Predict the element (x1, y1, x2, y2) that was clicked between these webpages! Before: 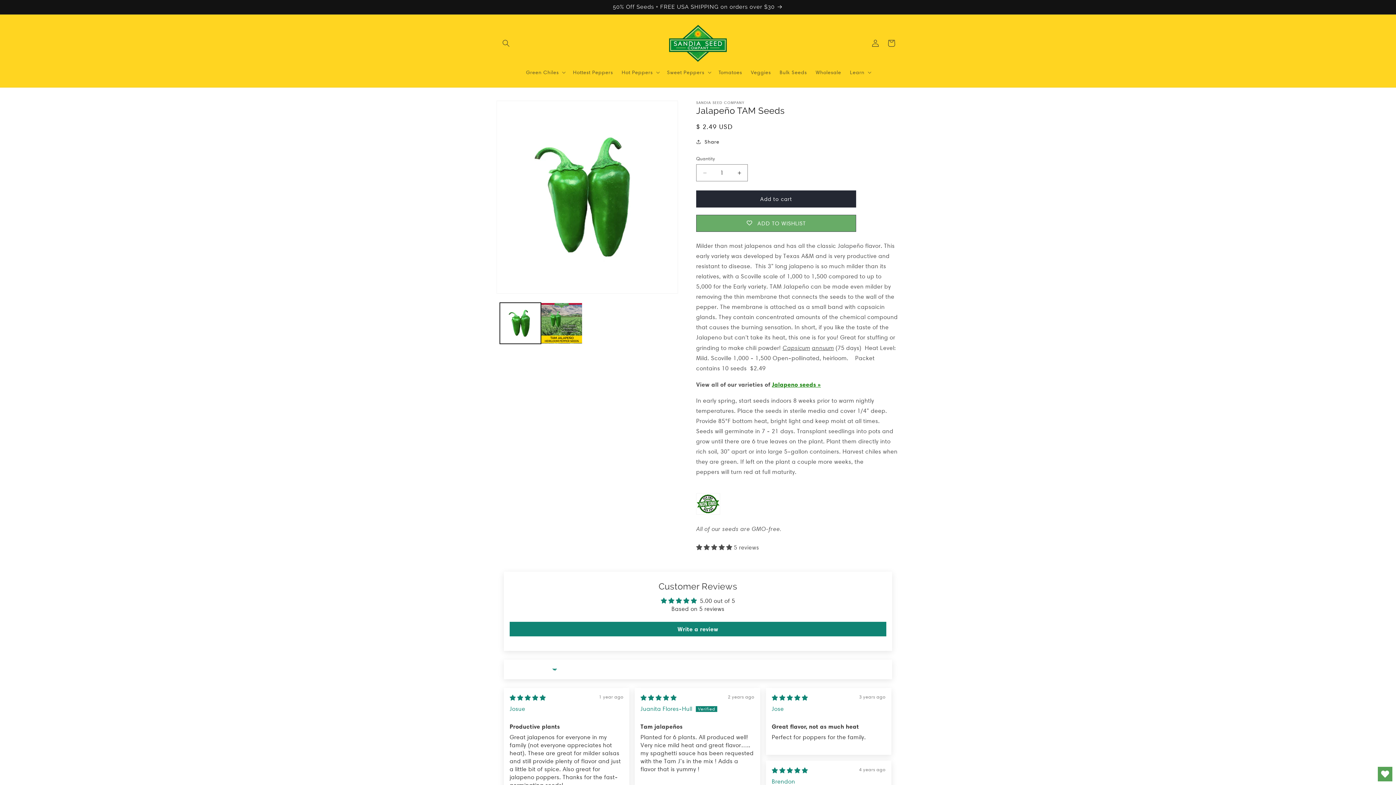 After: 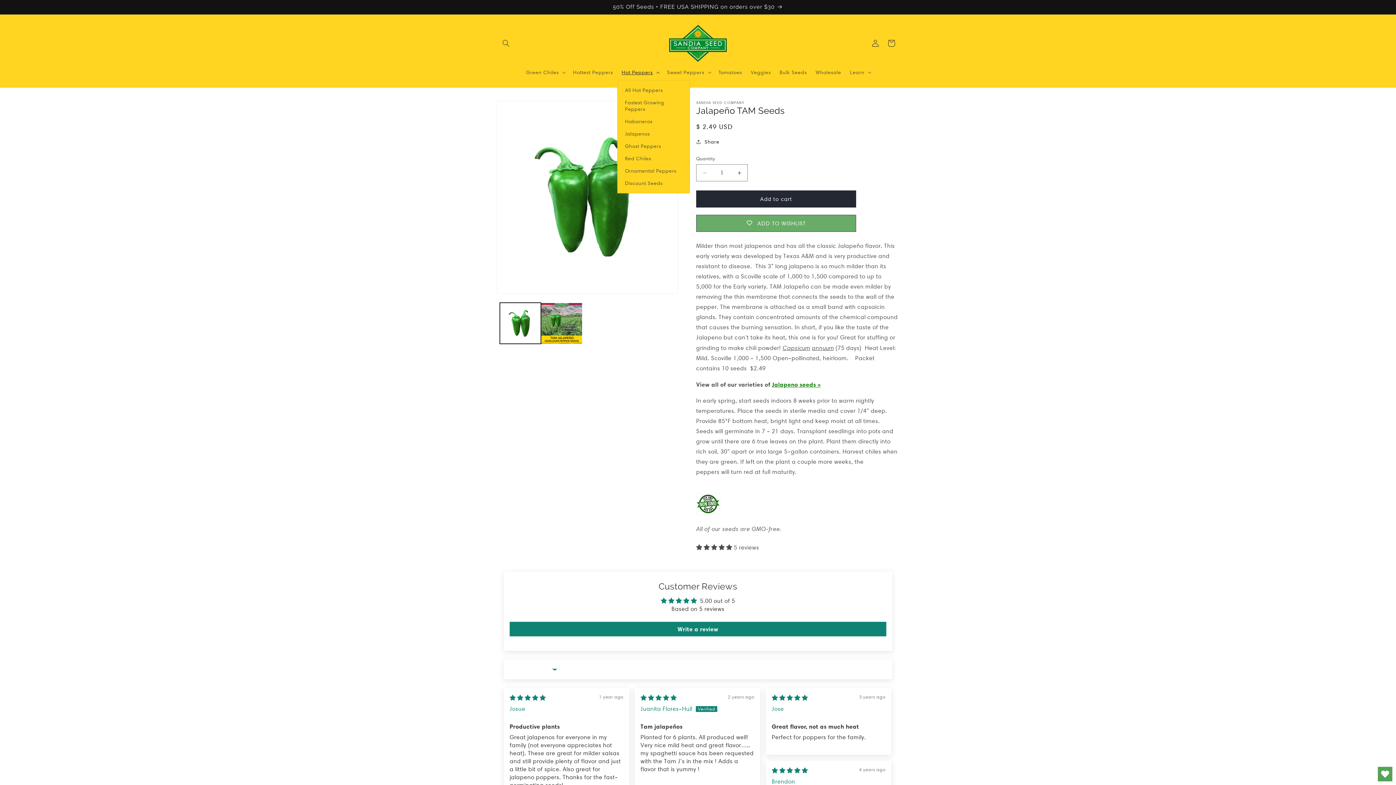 Action: bbox: (617, 64, 662, 80) label: Hot Peppers